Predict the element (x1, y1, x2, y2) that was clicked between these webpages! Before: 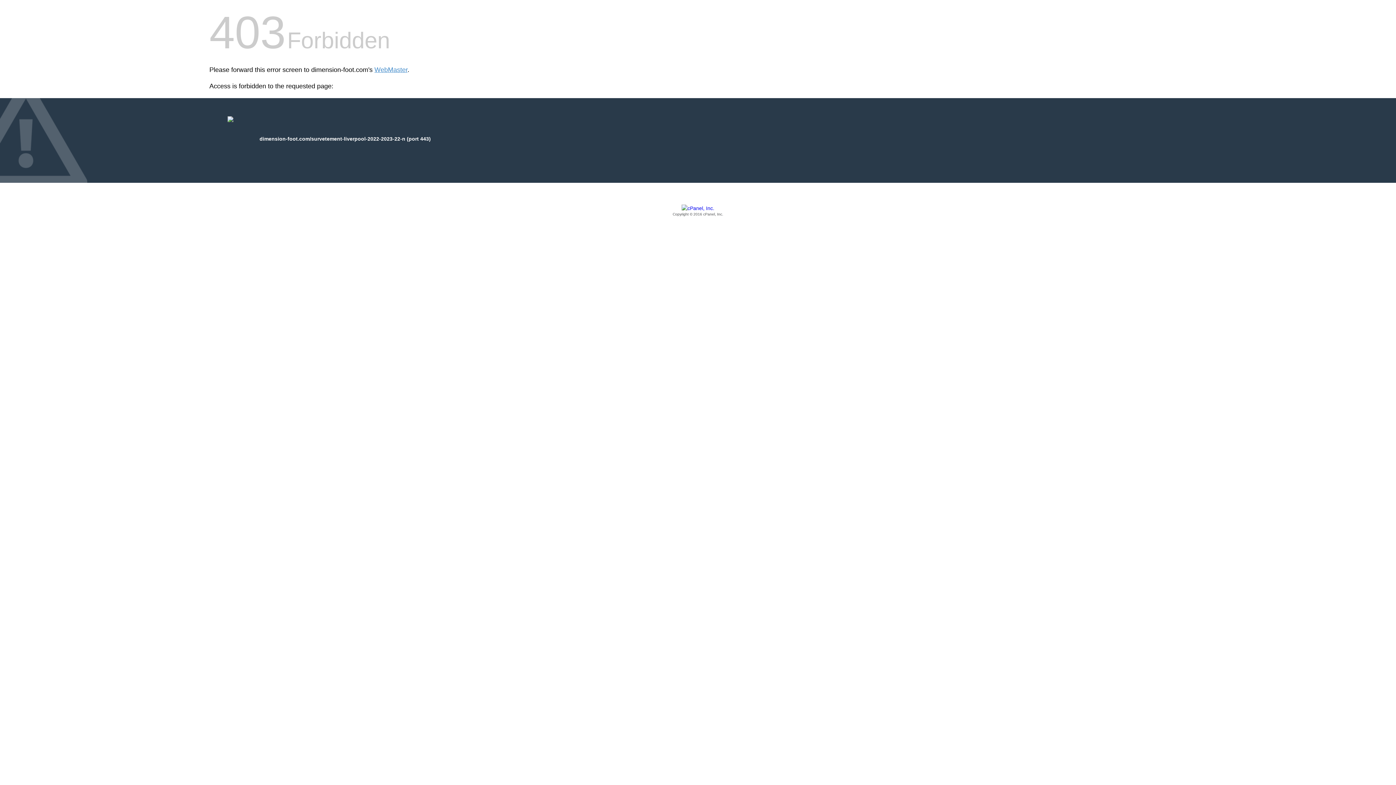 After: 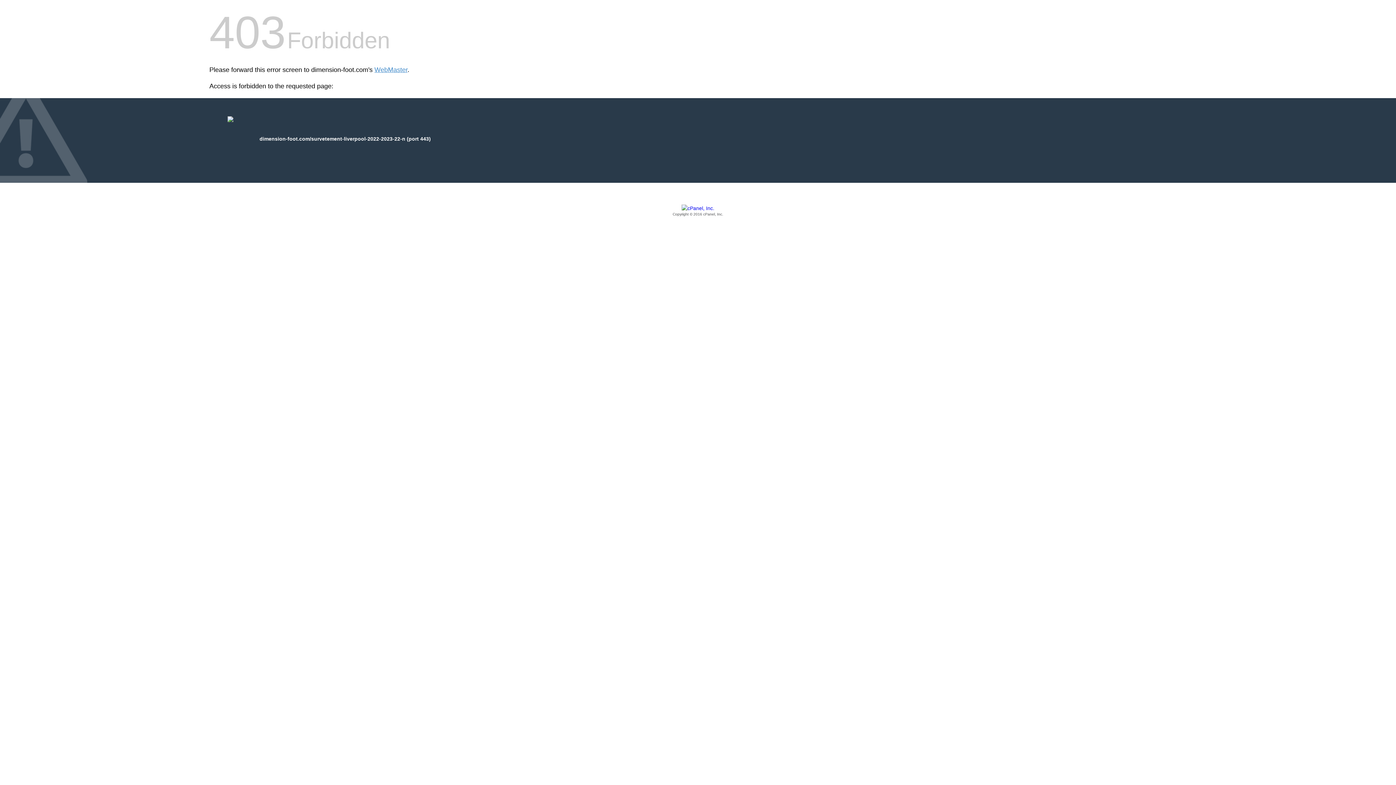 Action: label: Copyright © 2016 cPanel, Inc. bbox: (209, 205, 1186, 217)